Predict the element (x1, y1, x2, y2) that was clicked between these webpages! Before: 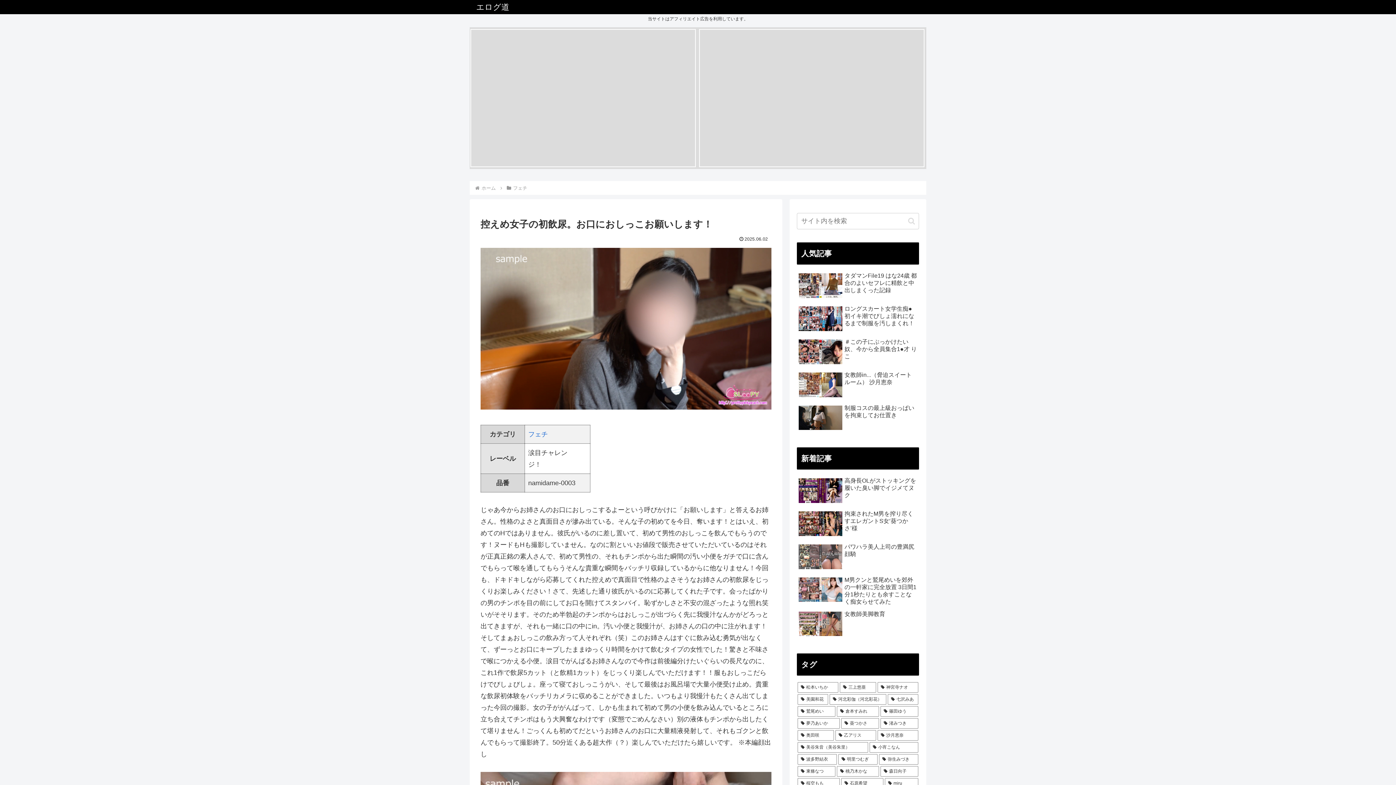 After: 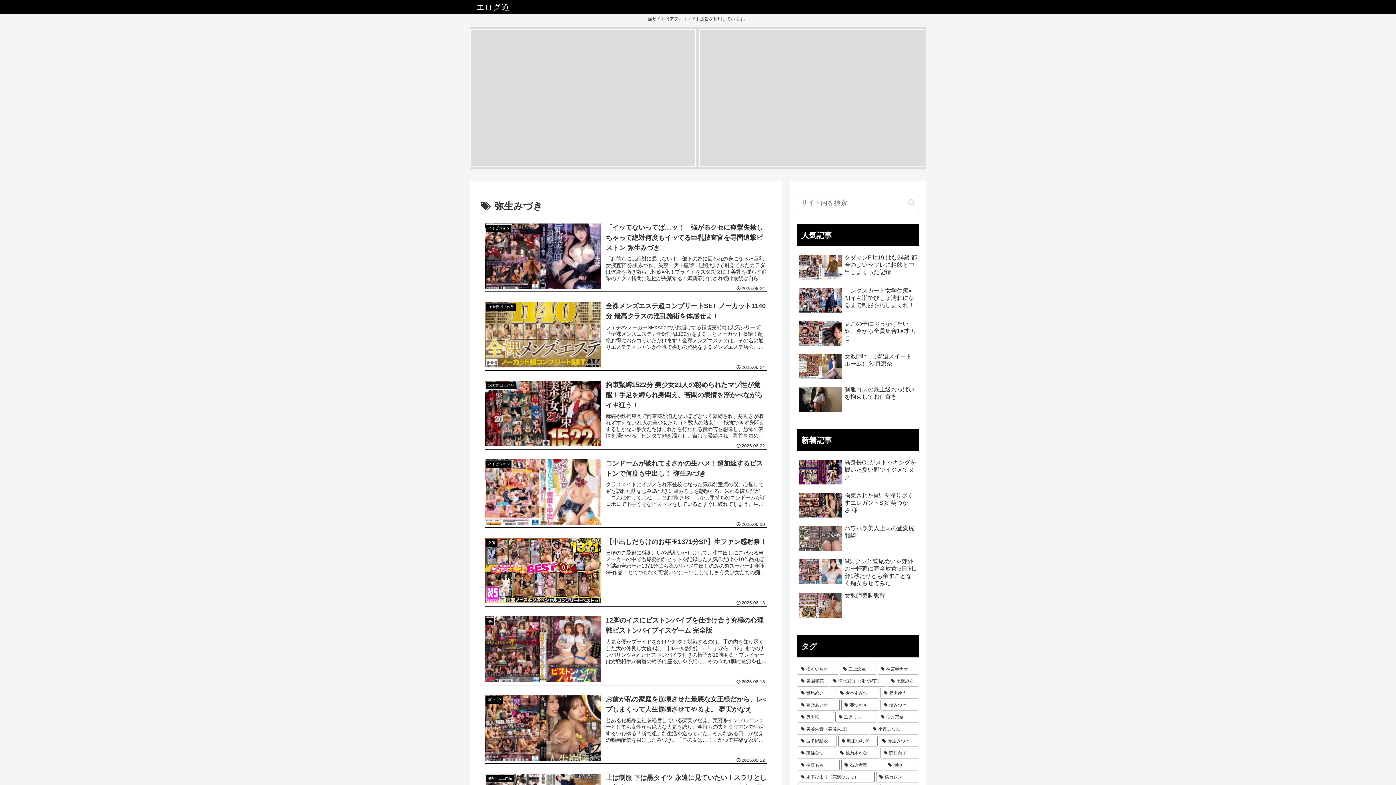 Action: bbox: (879, 754, 918, 765) label: 弥生みづき (76個の項目)